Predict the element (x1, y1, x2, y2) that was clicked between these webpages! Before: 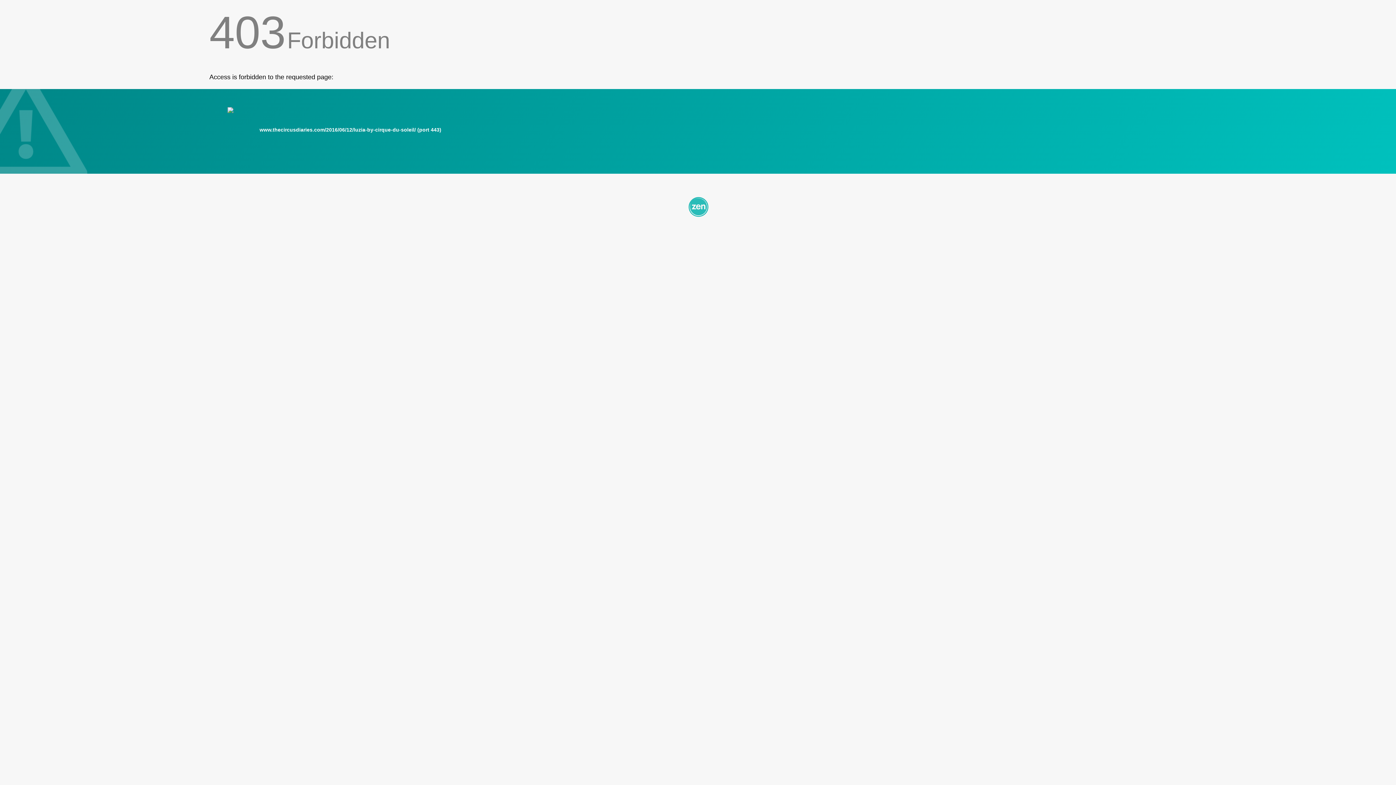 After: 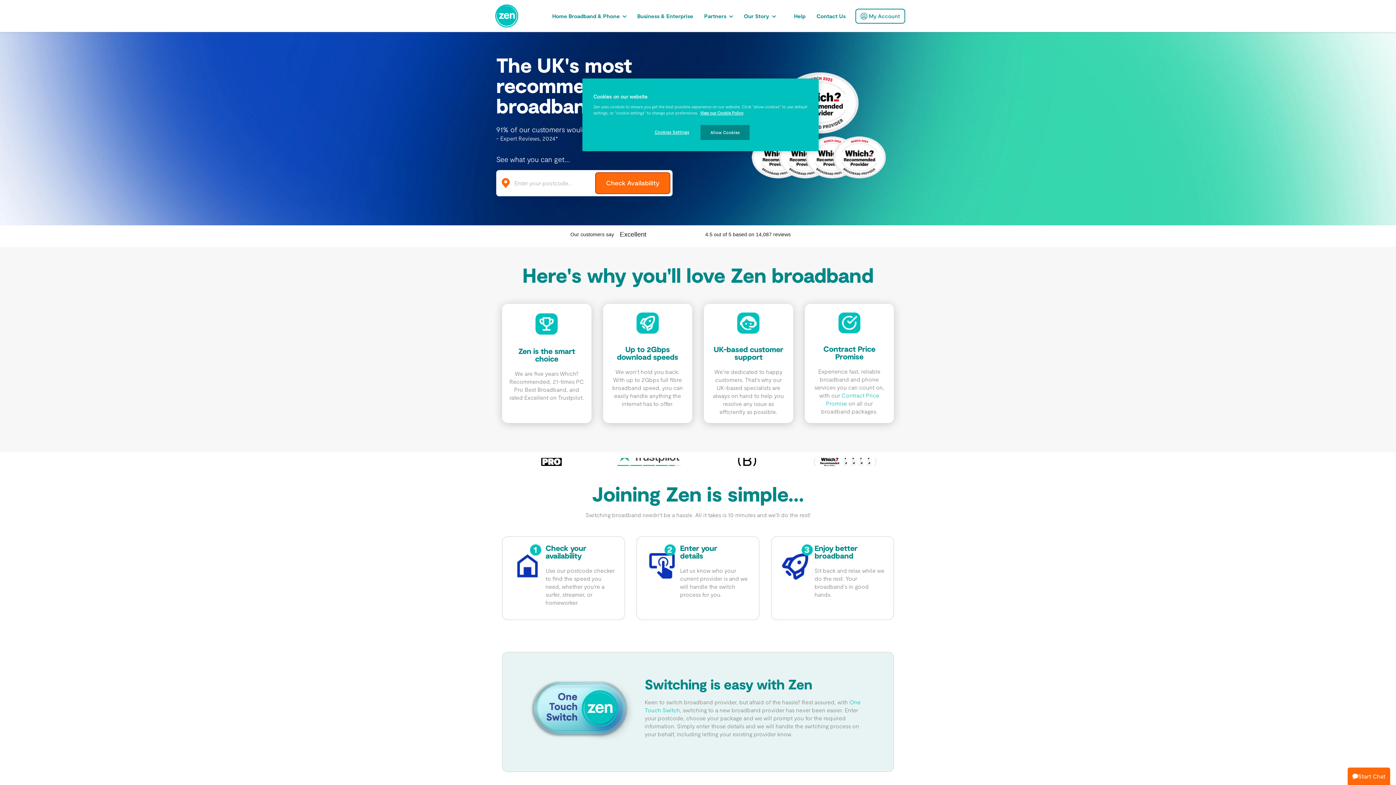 Action: bbox: (209, 195, 1186, 217)